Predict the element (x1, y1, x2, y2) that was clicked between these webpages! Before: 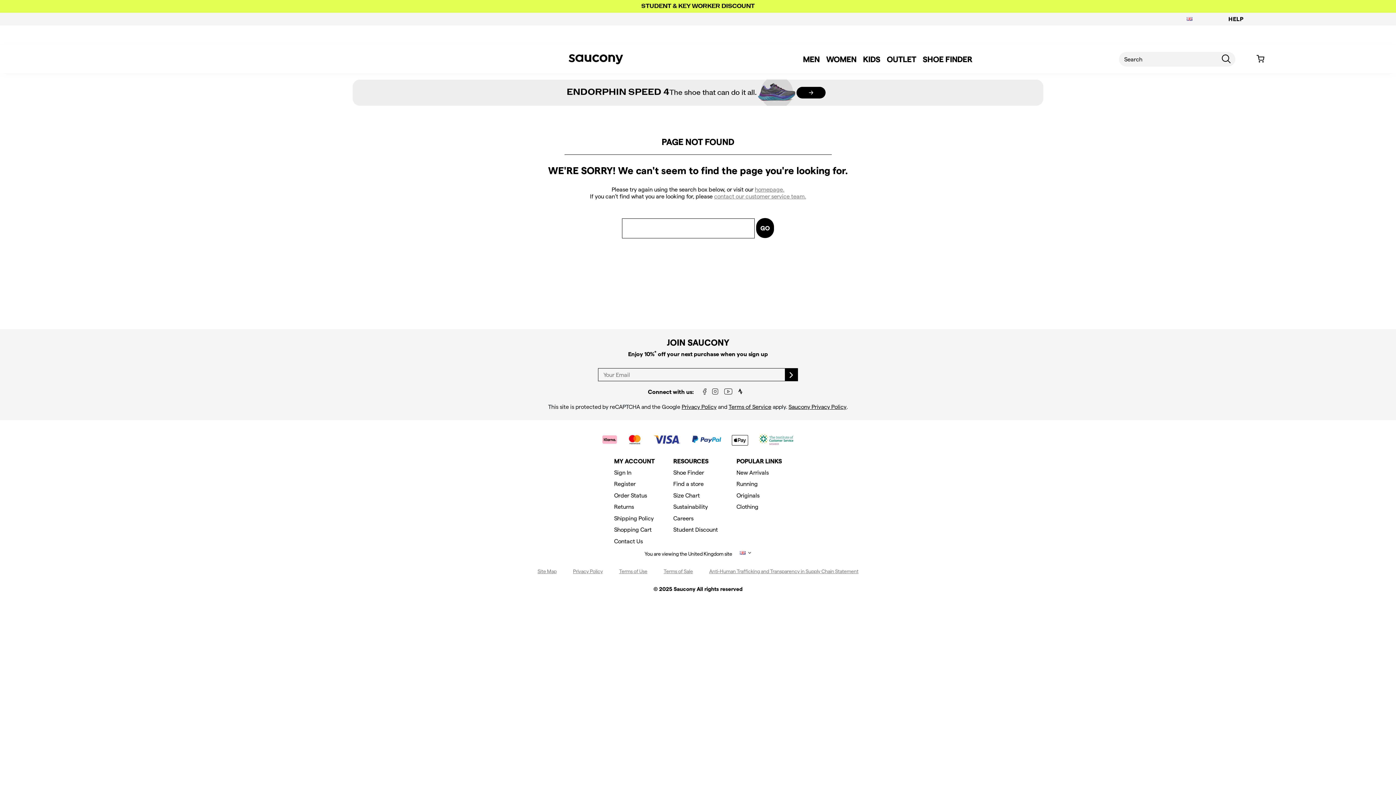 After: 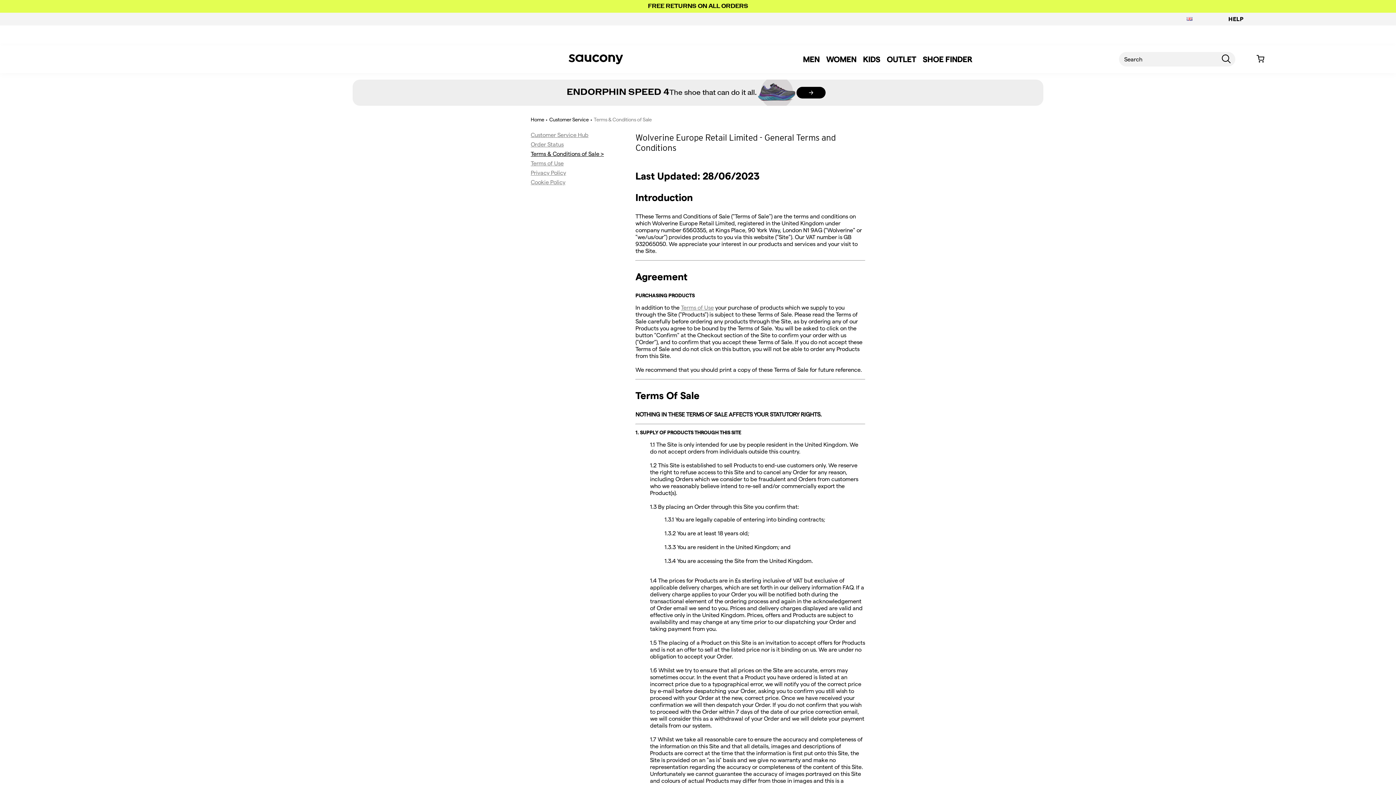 Action: bbox: (663, 568, 693, 574) label: Terms of Sale